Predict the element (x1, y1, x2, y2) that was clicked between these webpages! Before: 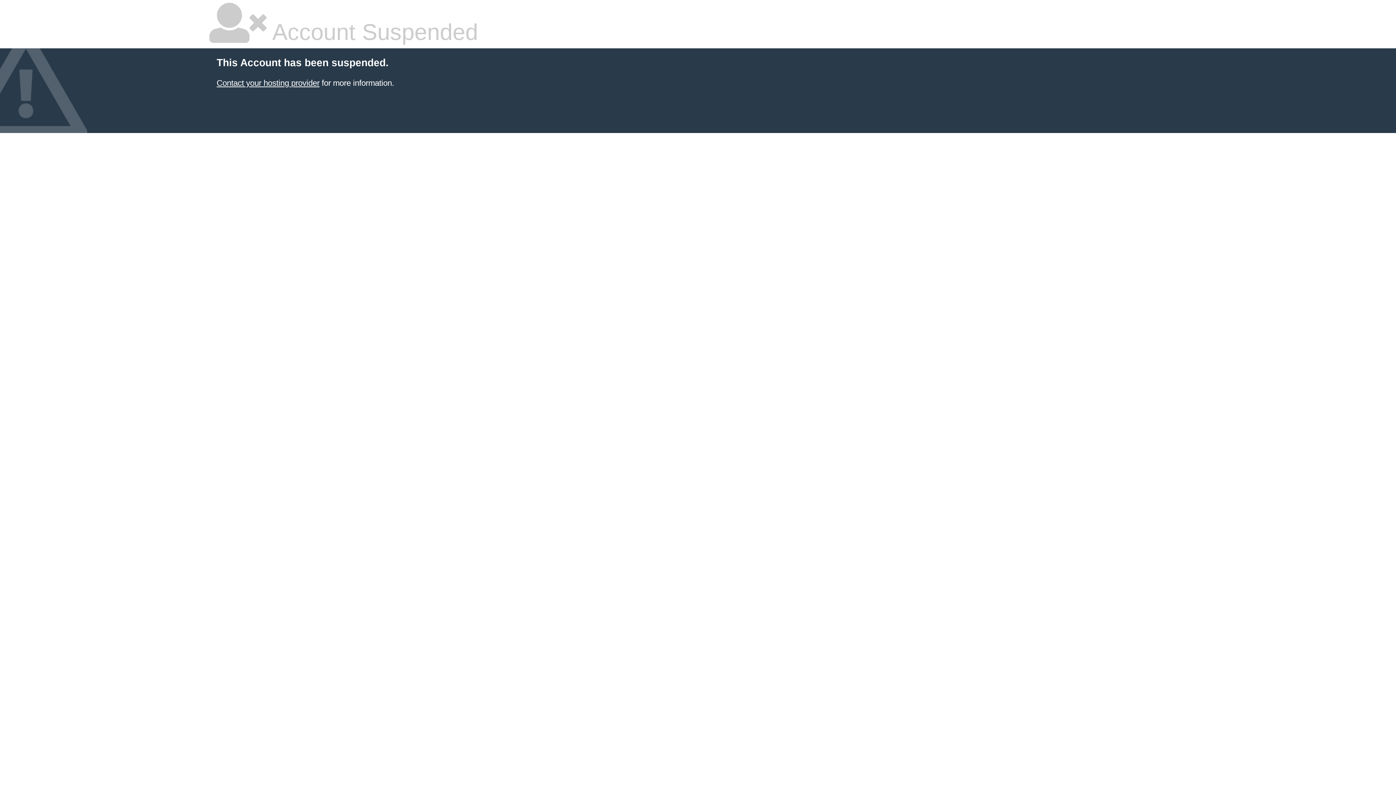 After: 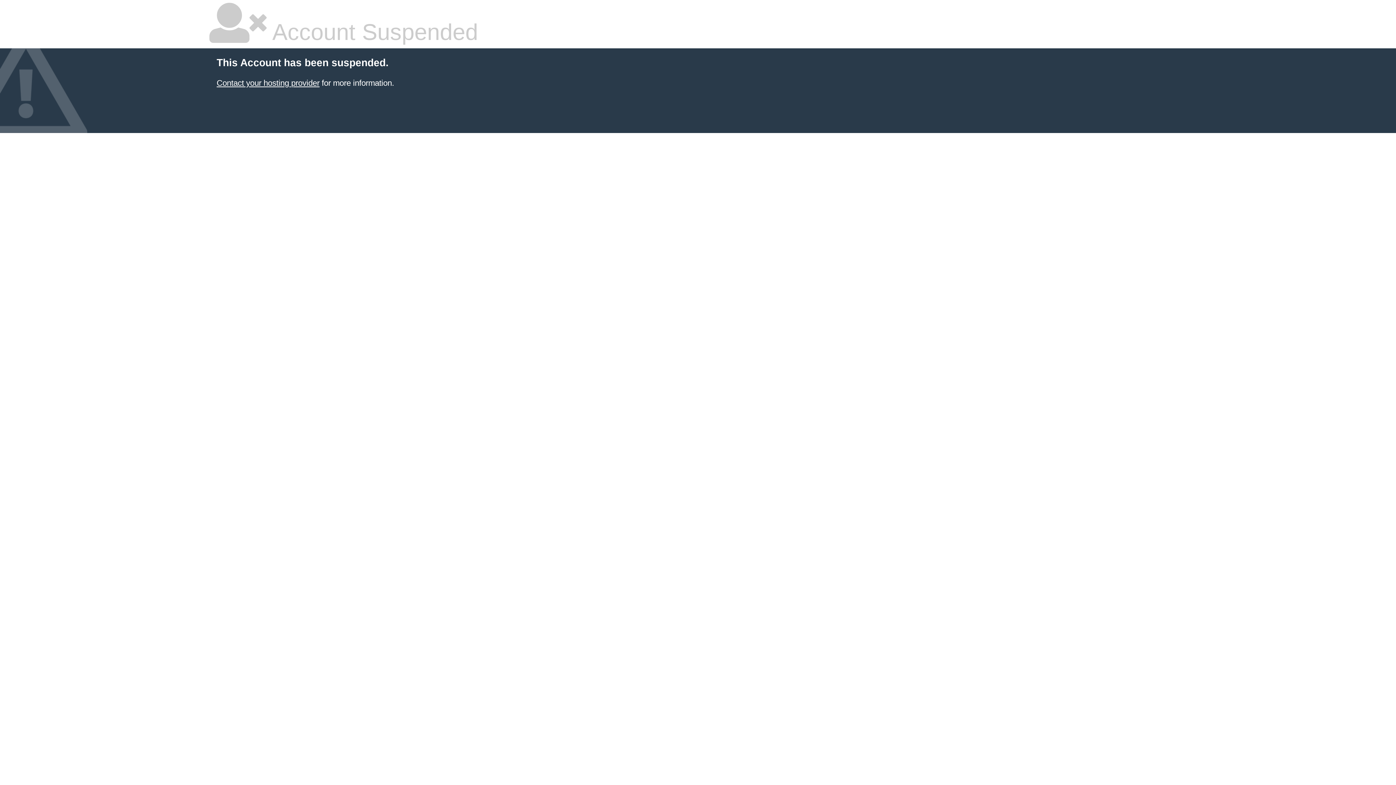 Action: label: Contact your hosting provider bbox: (216, 78, 319, 87)